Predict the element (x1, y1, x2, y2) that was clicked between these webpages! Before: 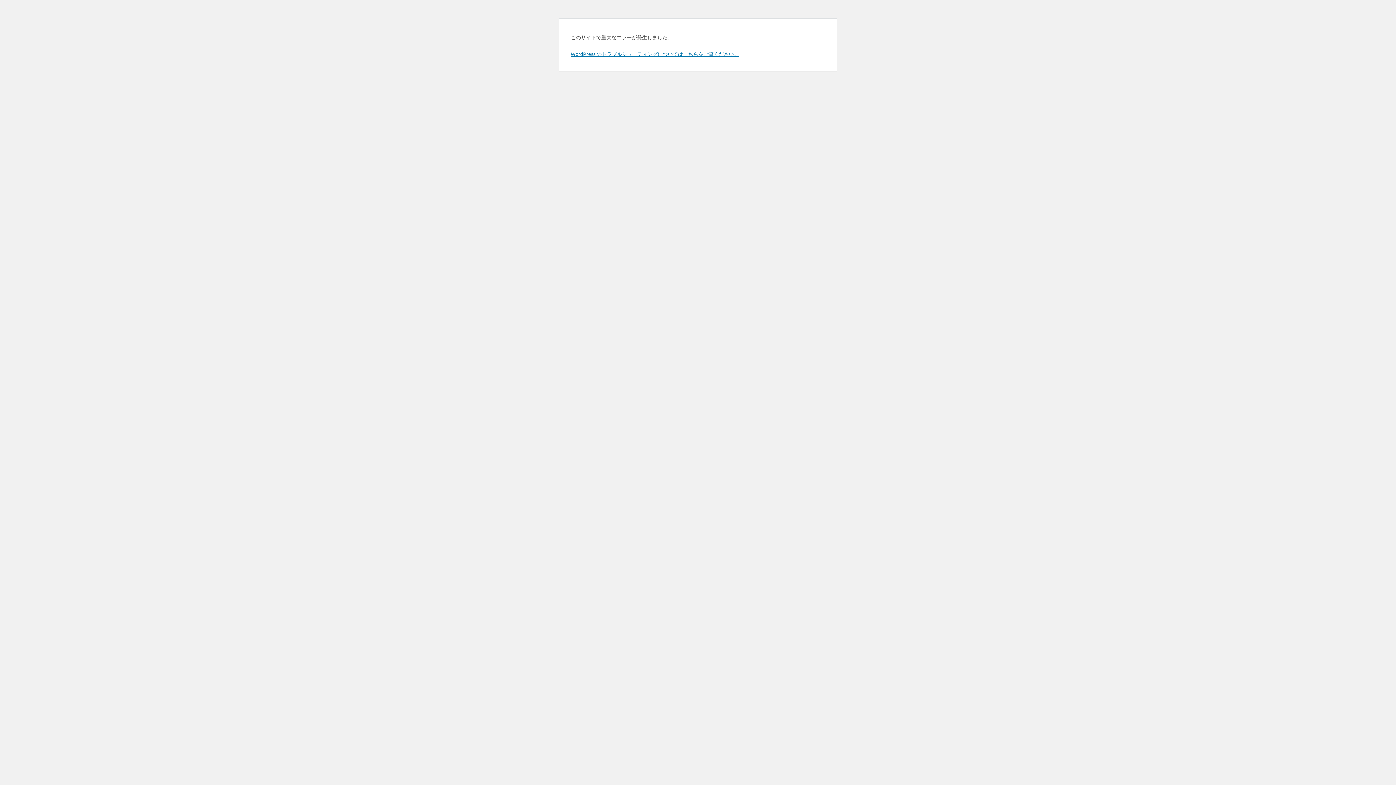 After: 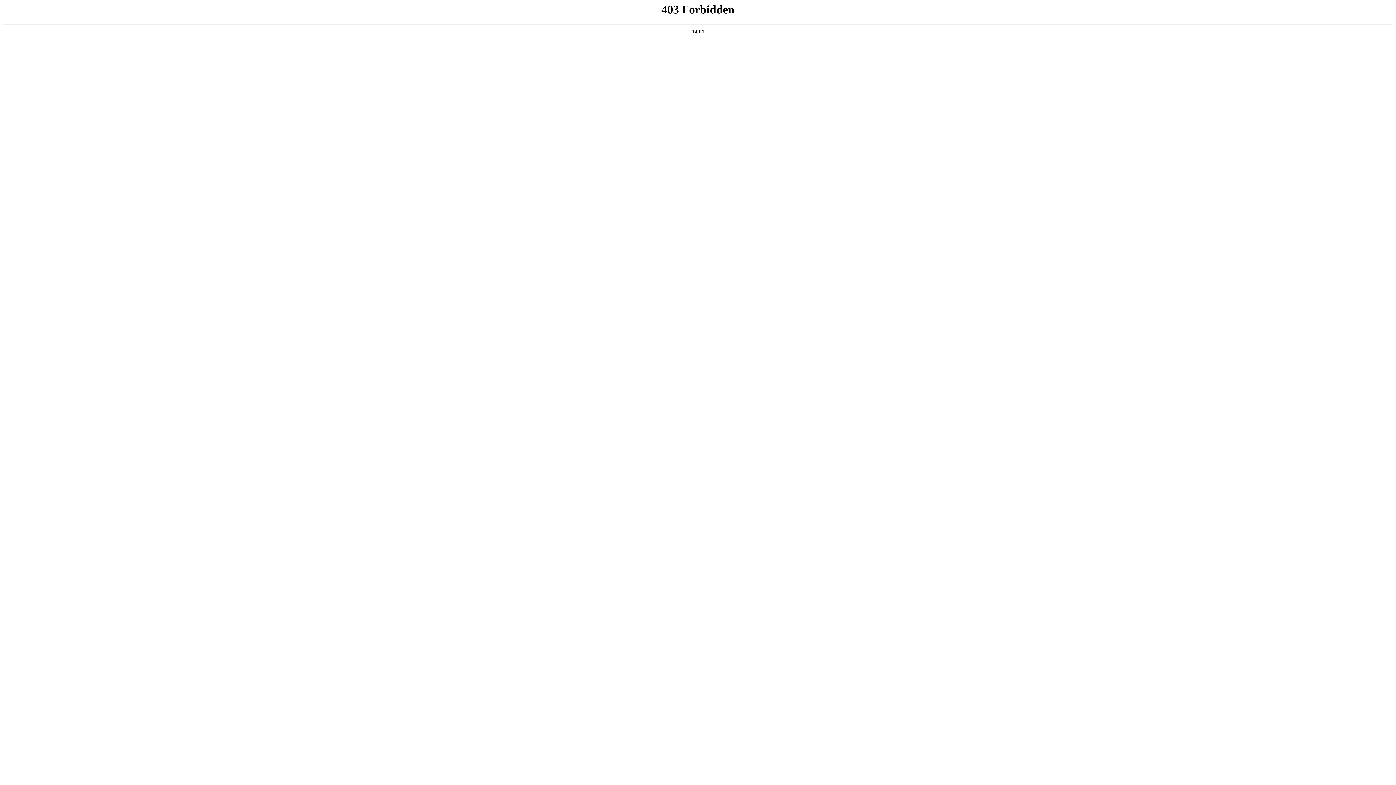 Action: bbox: (570, 50, 739, 57) label: WordPress のトラブルシューティングについてはこちらをご覧ください。